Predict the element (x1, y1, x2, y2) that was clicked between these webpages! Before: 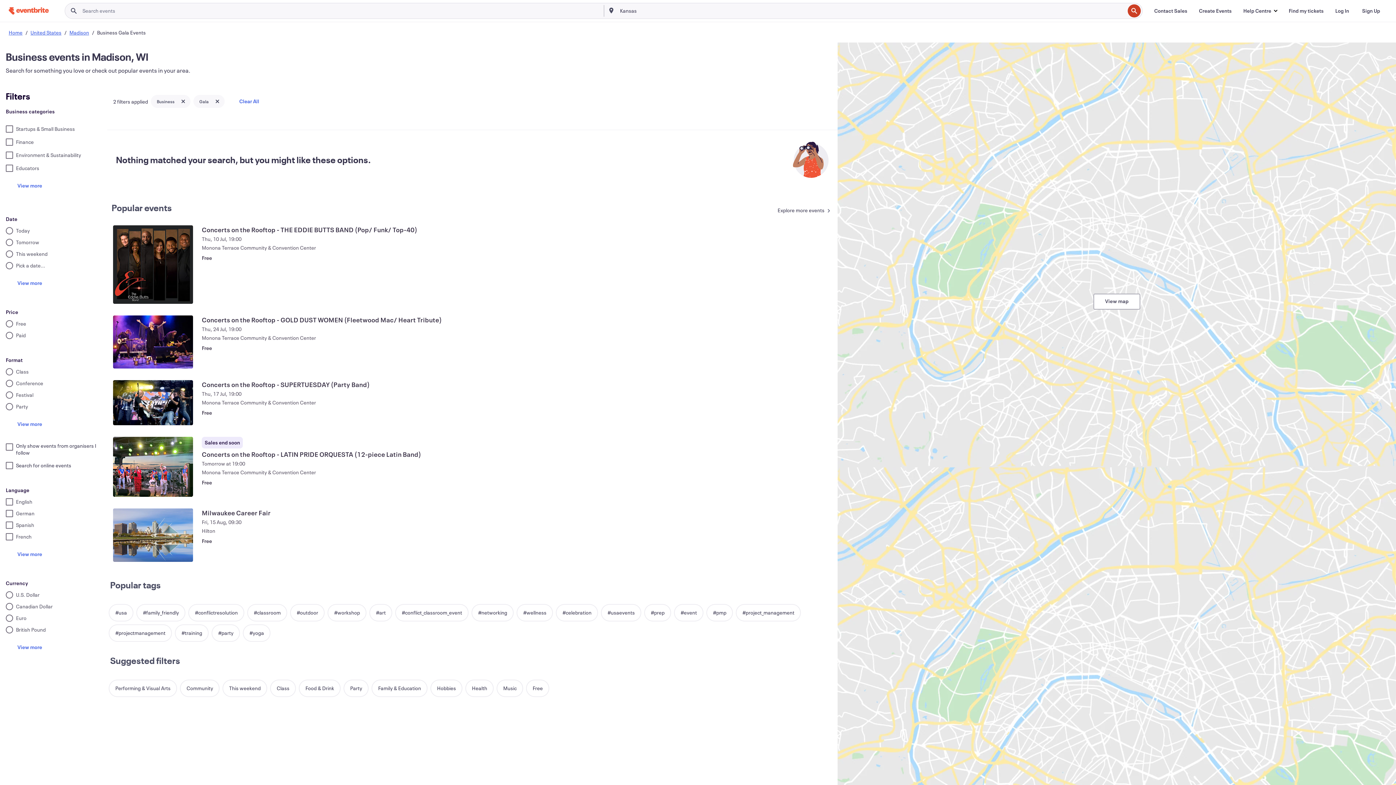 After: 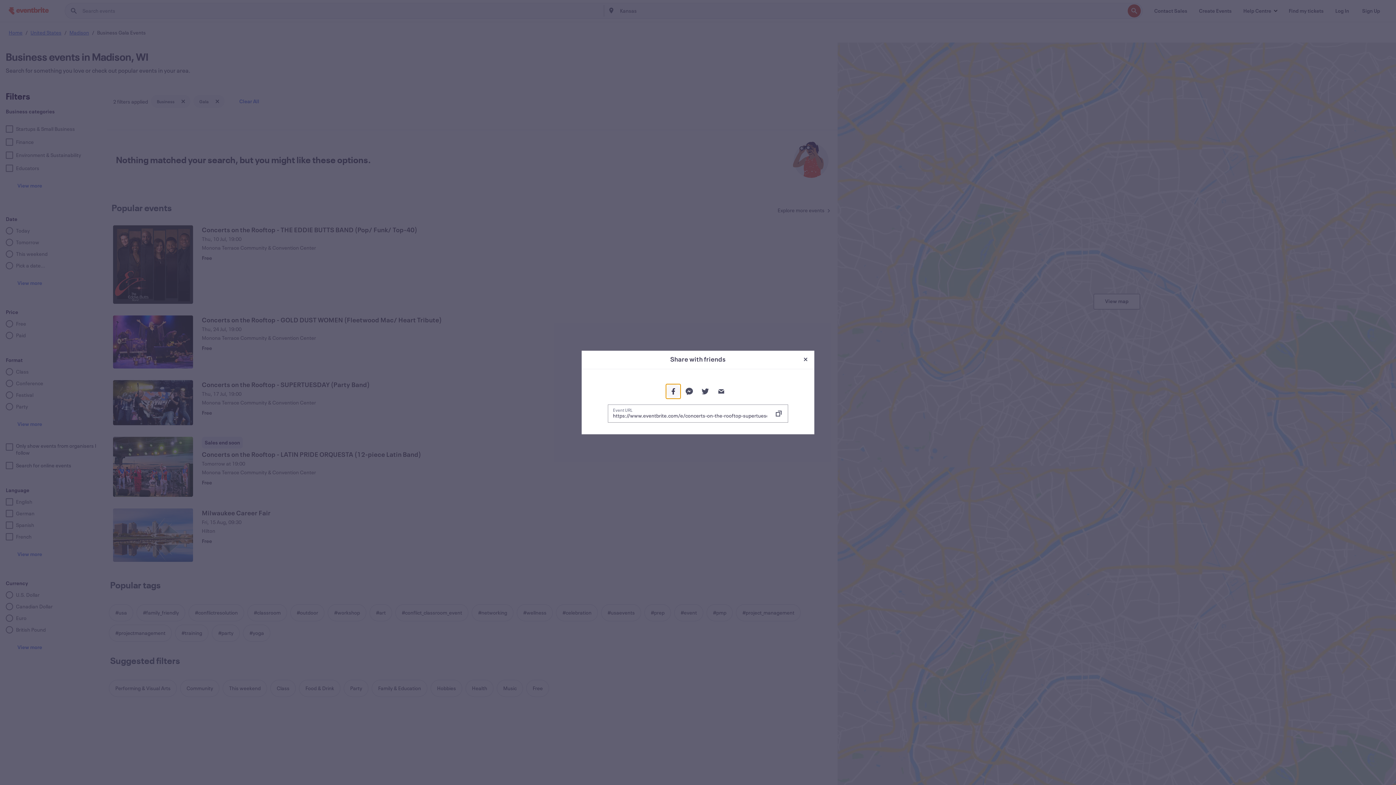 Action: bbox: (802, 411, 817, 425) label: Save this event: Concerts on the Rooftop - SUPERTUESDAY (Party Band)